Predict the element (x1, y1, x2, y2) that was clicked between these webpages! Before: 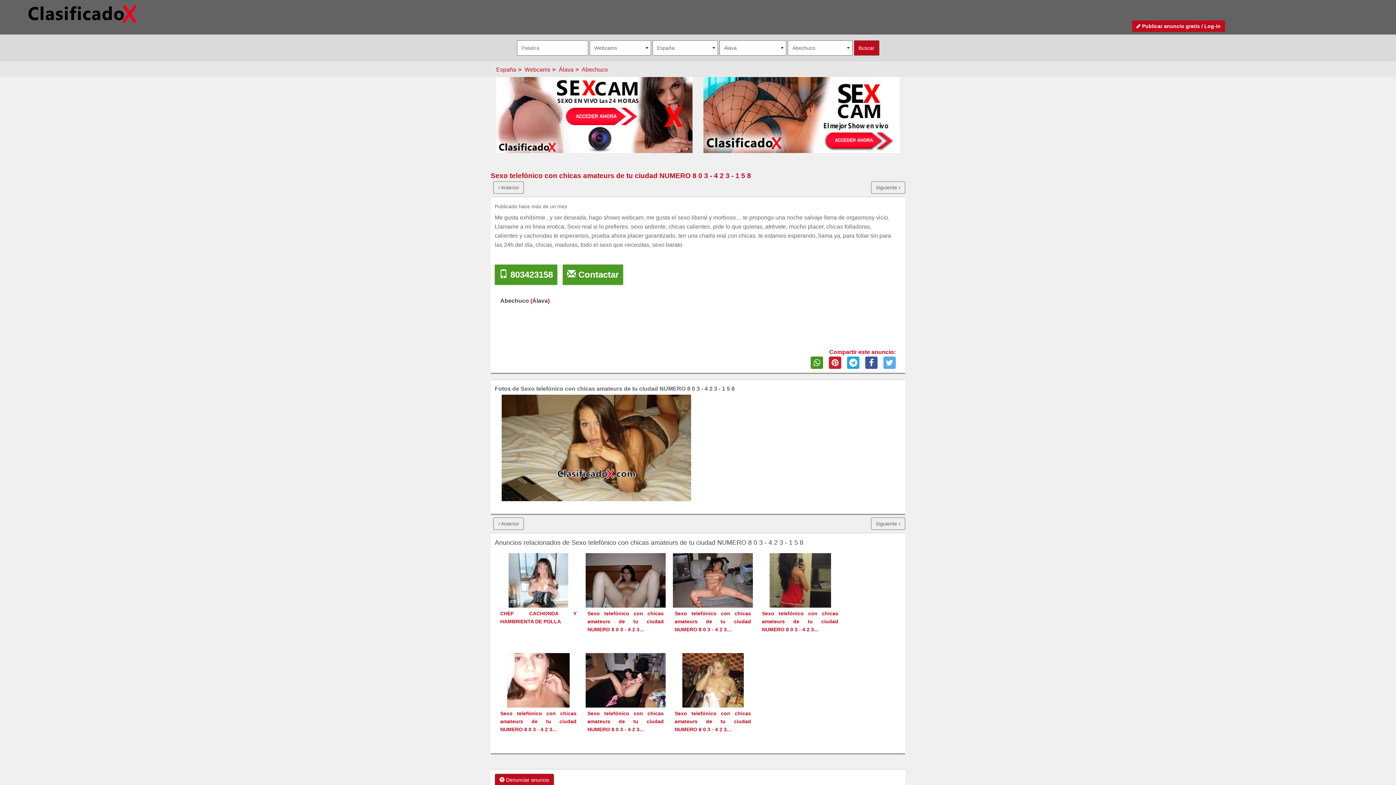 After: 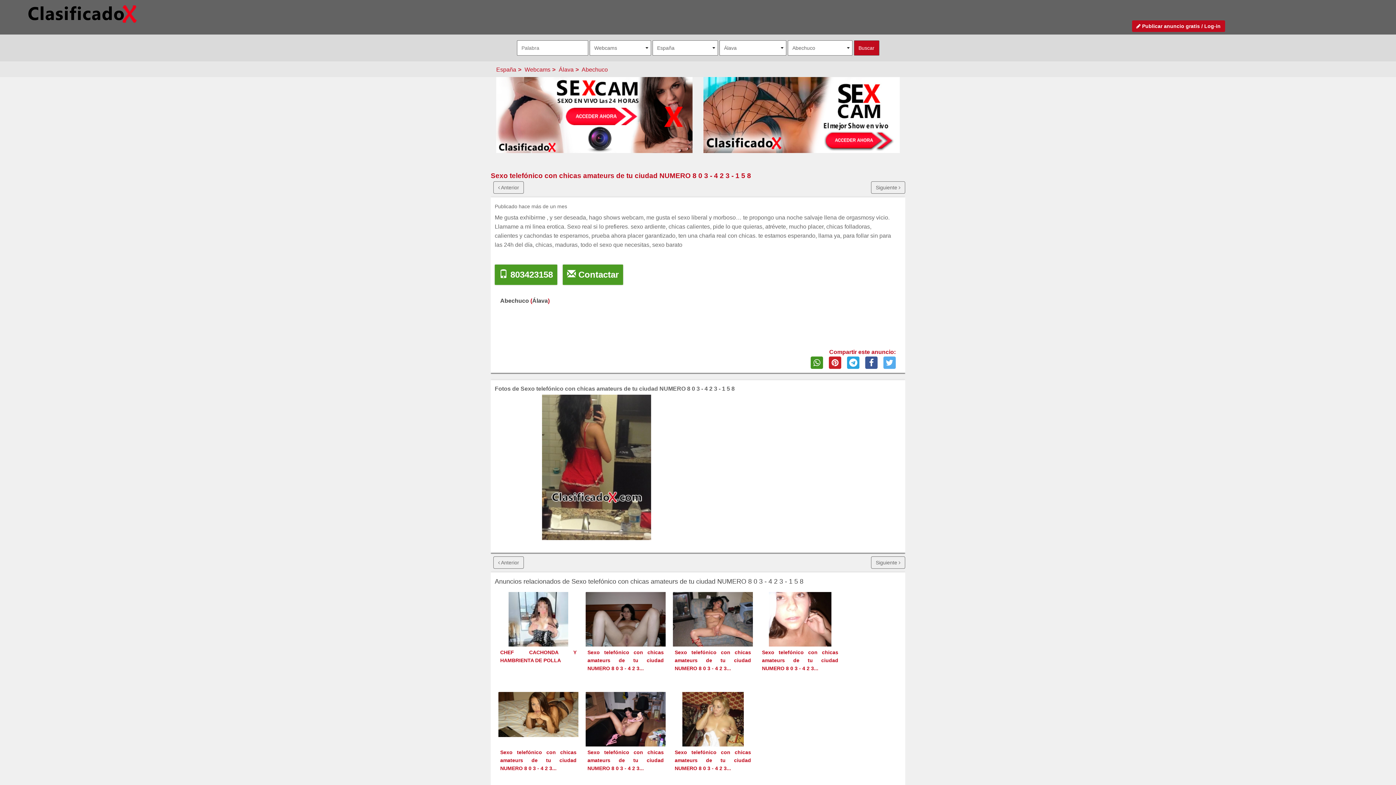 Action: bbox: (769, 591, 831, 597)